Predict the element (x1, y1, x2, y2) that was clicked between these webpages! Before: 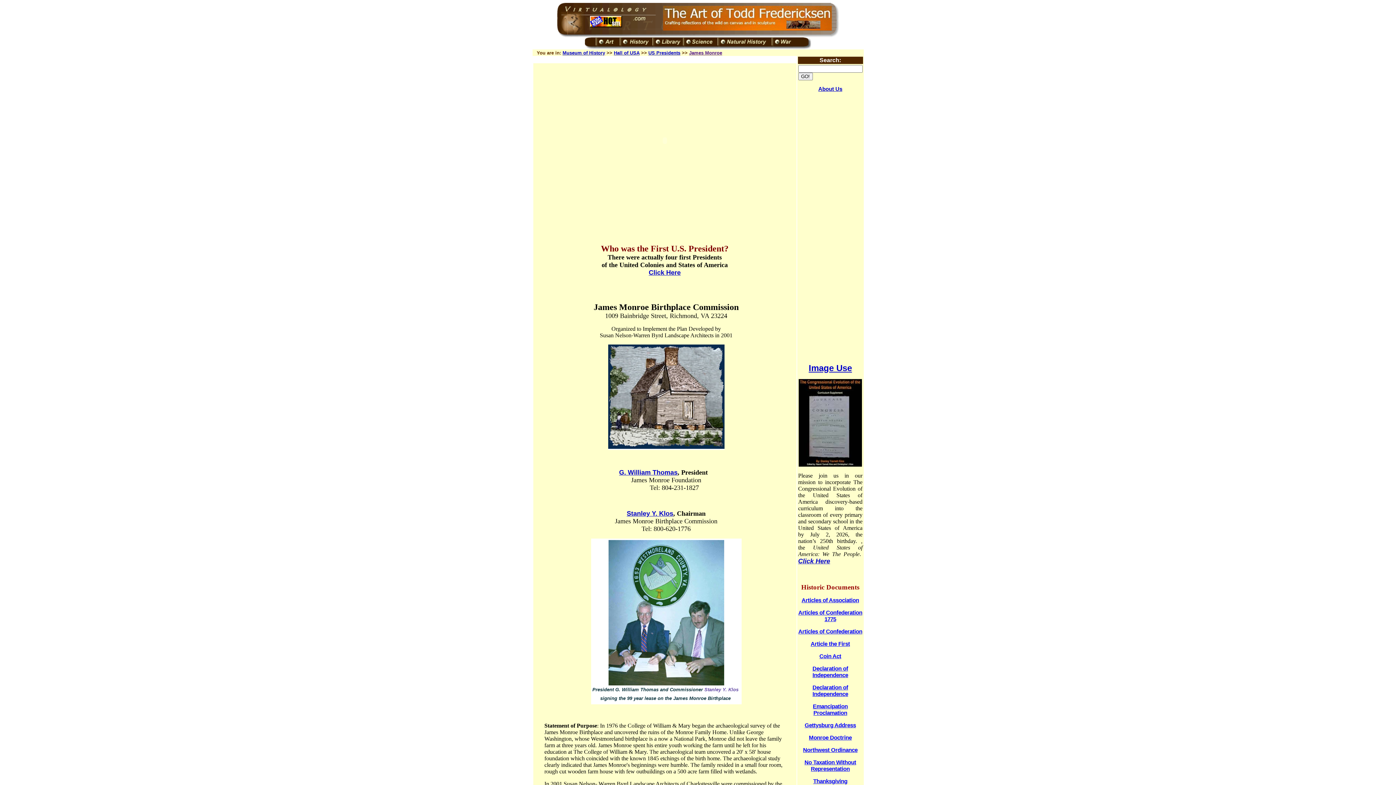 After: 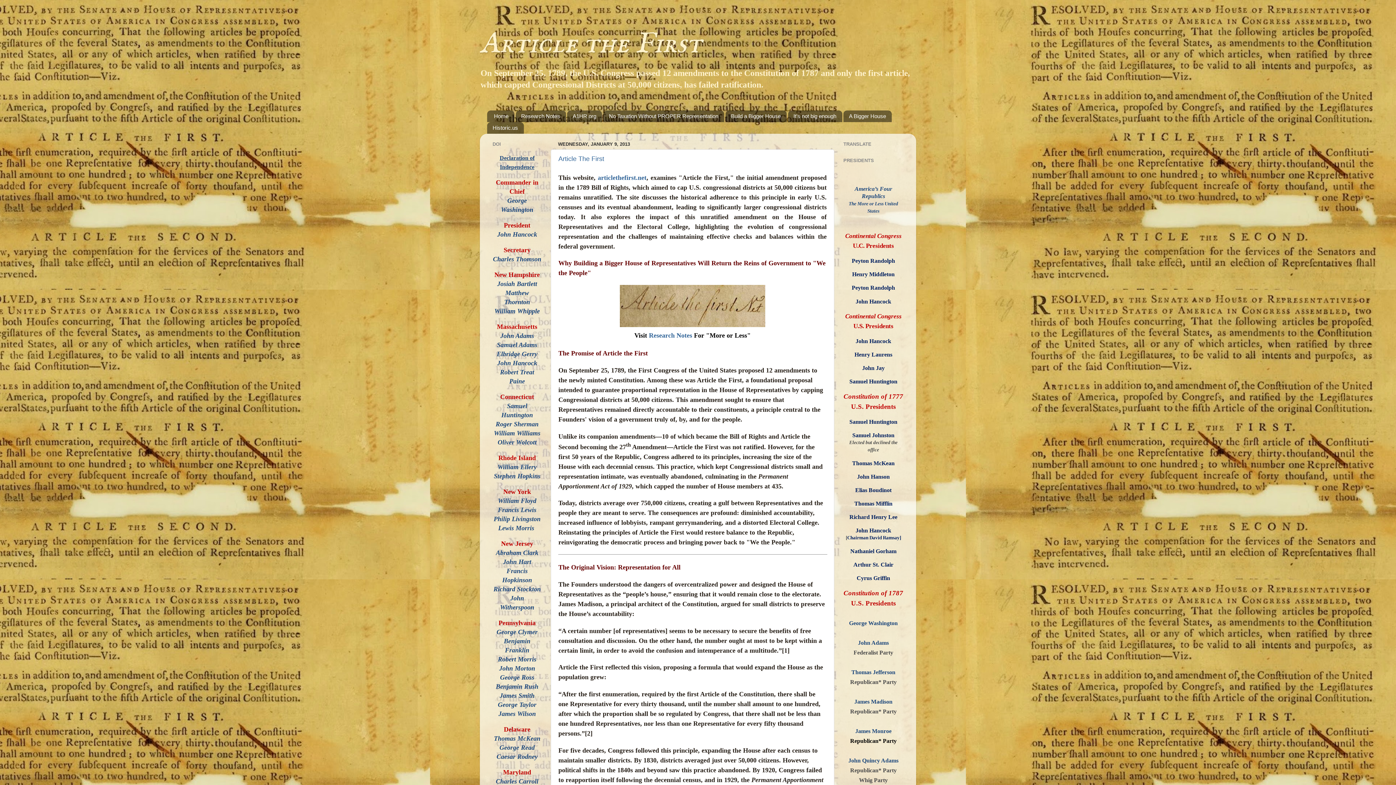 Action: bbox: (810, 641, 850, 647) label: Article the First